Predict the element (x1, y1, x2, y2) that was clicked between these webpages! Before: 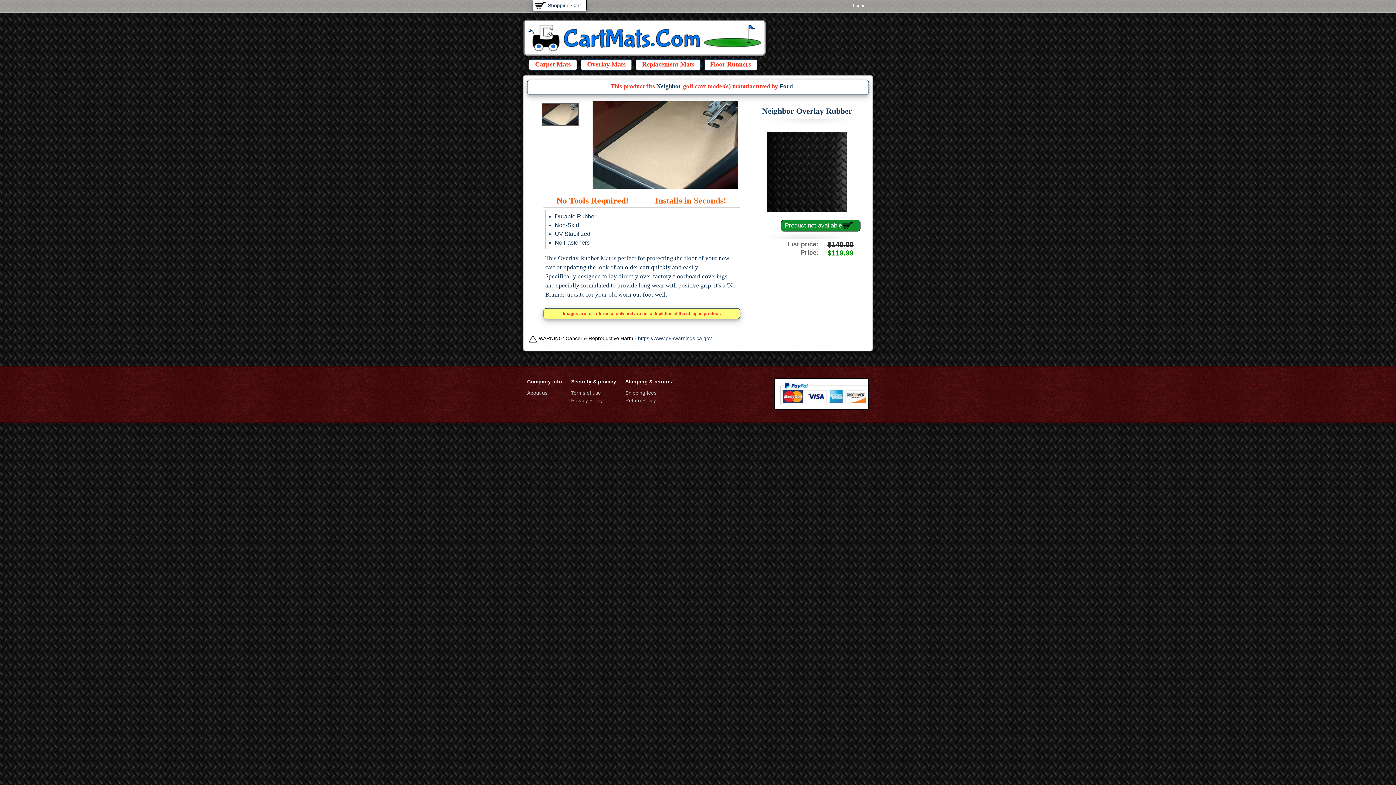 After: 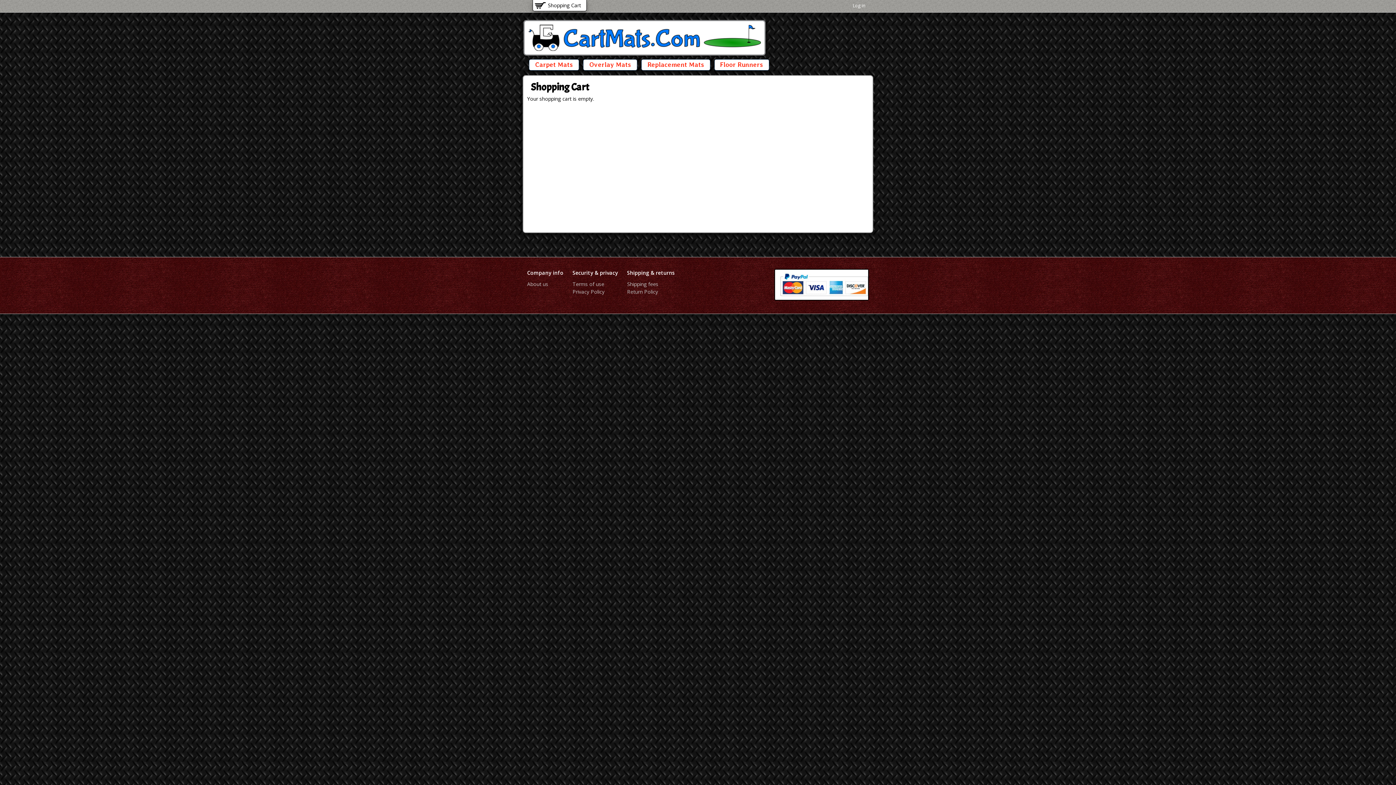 Action: bbox: (533, 0, 586, 10) label: Shopping Cart